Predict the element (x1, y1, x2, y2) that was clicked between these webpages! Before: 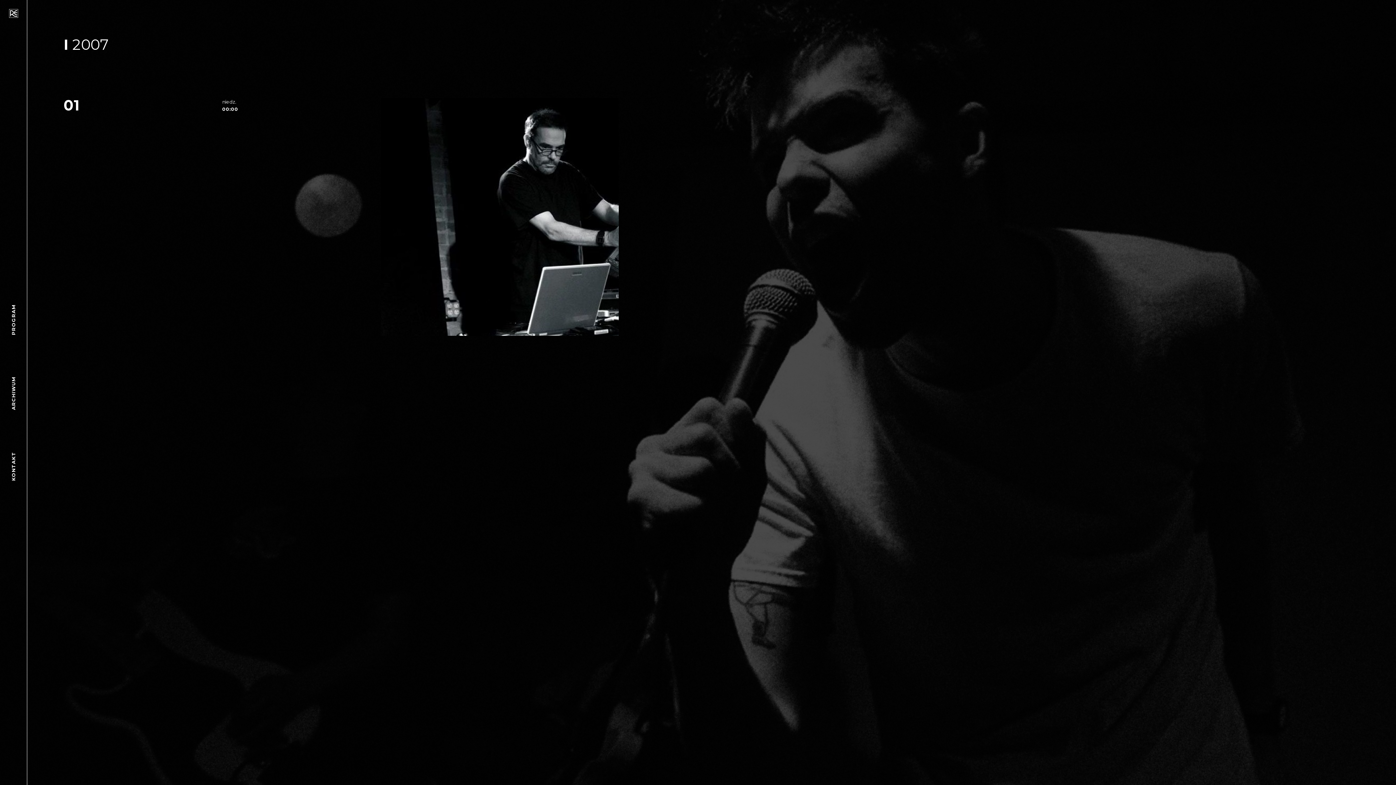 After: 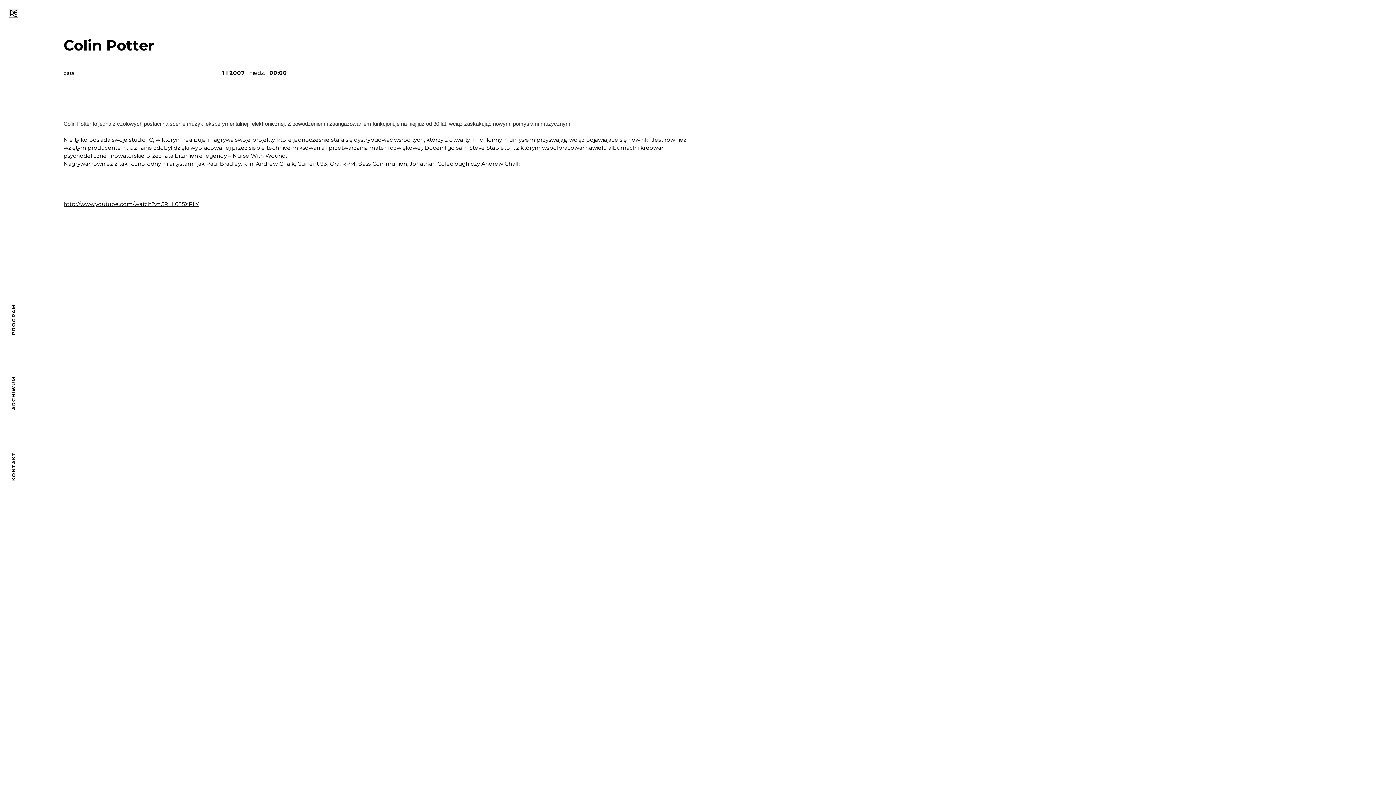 Action: bbox: (63, 98, 1332, 336) label: Czytaj więcej